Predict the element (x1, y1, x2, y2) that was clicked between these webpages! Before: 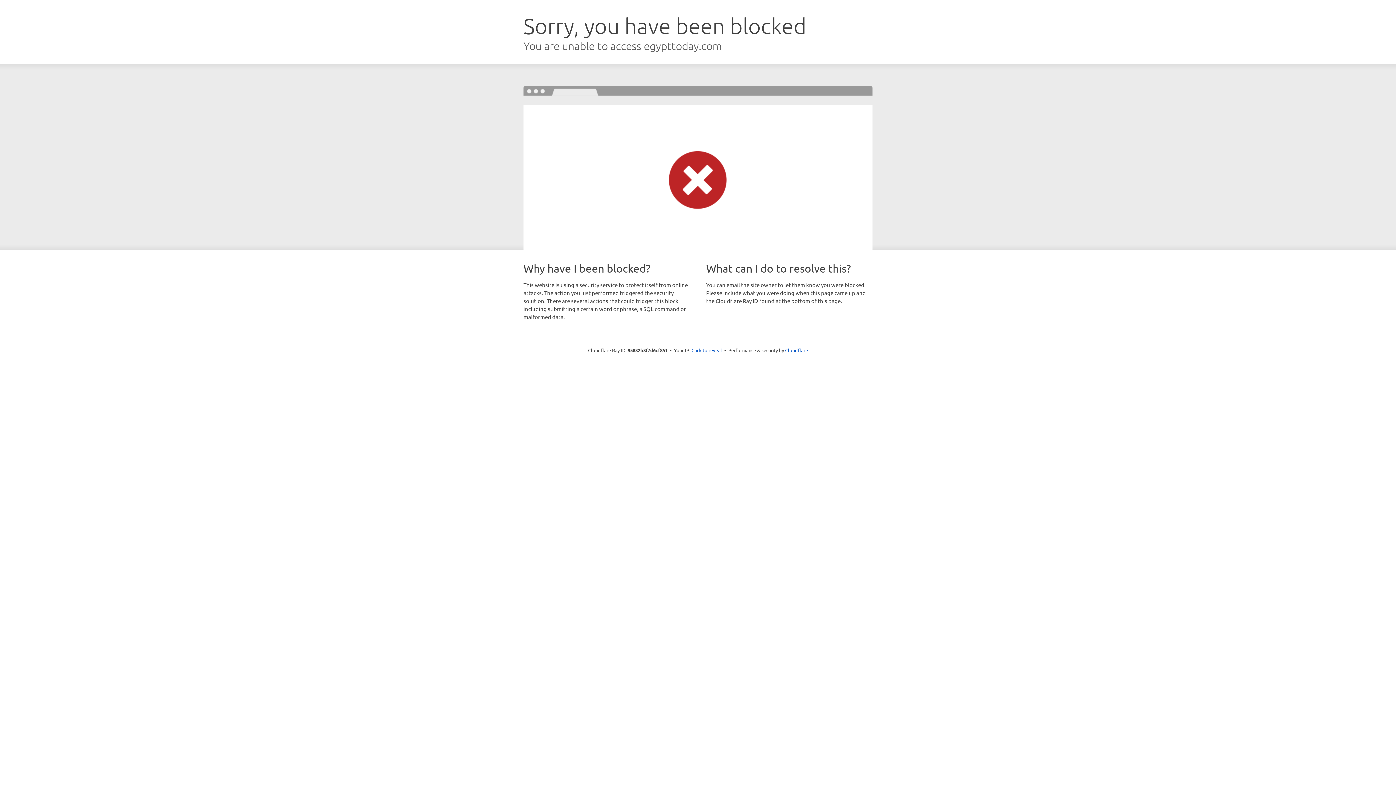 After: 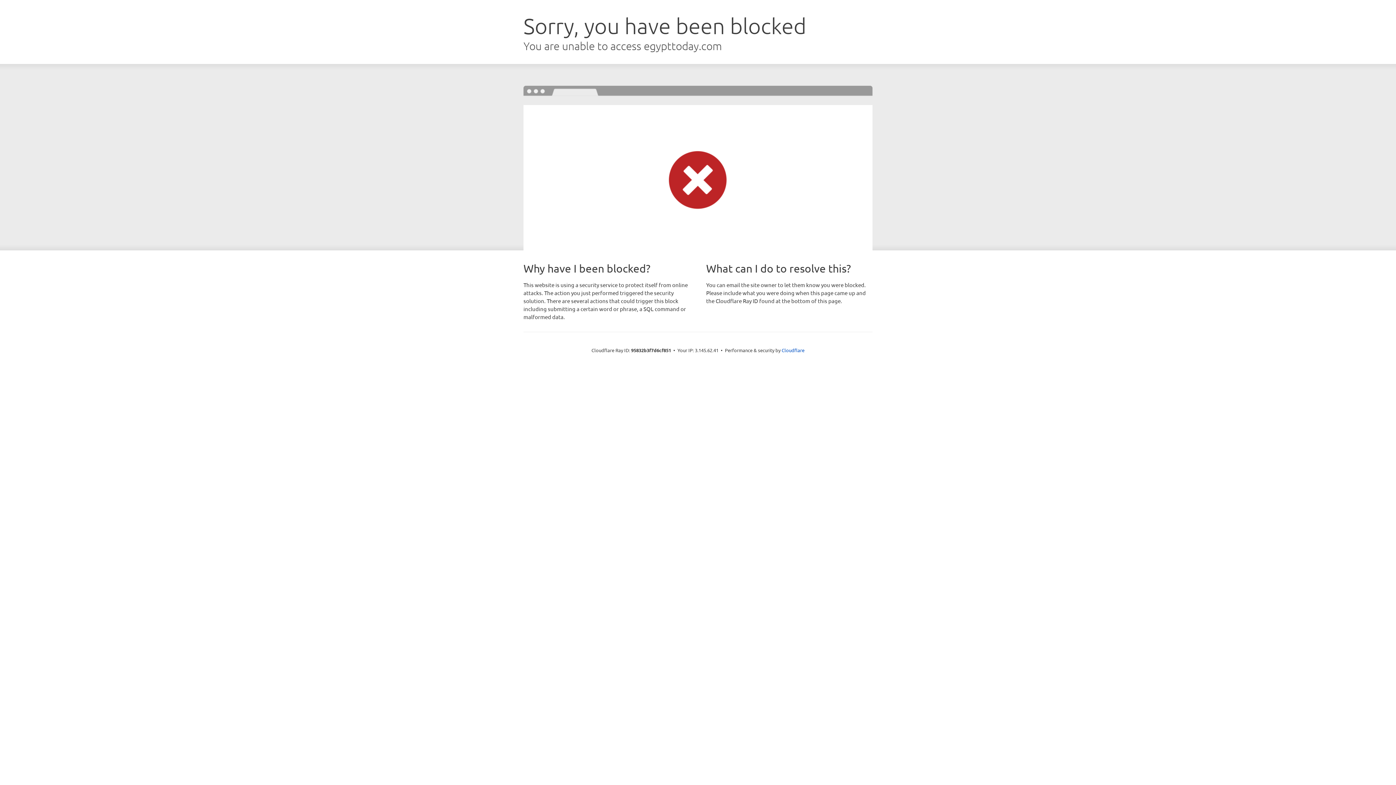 Action: bbox: (691, 346, 722, 353) label: Click to reveal